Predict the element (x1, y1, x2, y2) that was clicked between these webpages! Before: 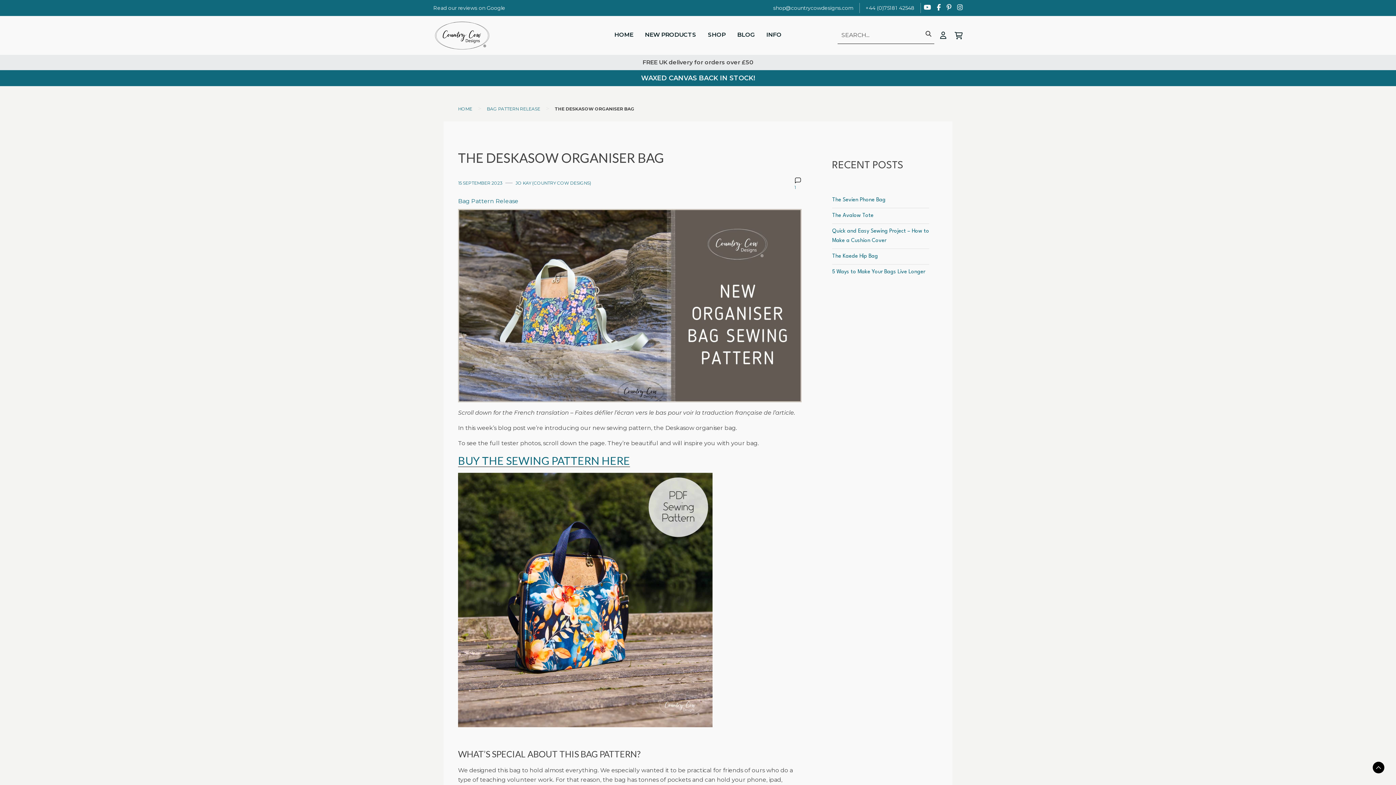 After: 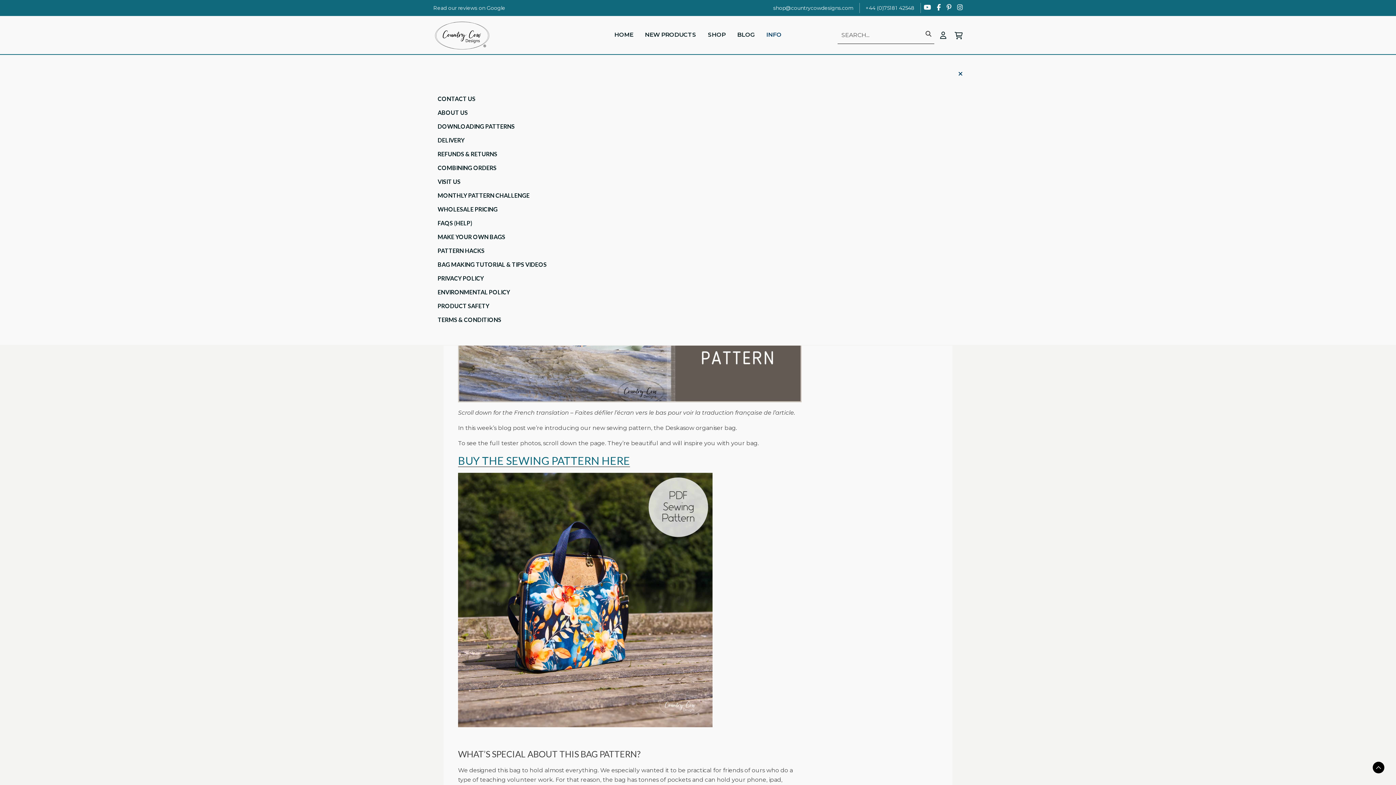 Action: label: INFO bbox: (760, 24, 787, 45)